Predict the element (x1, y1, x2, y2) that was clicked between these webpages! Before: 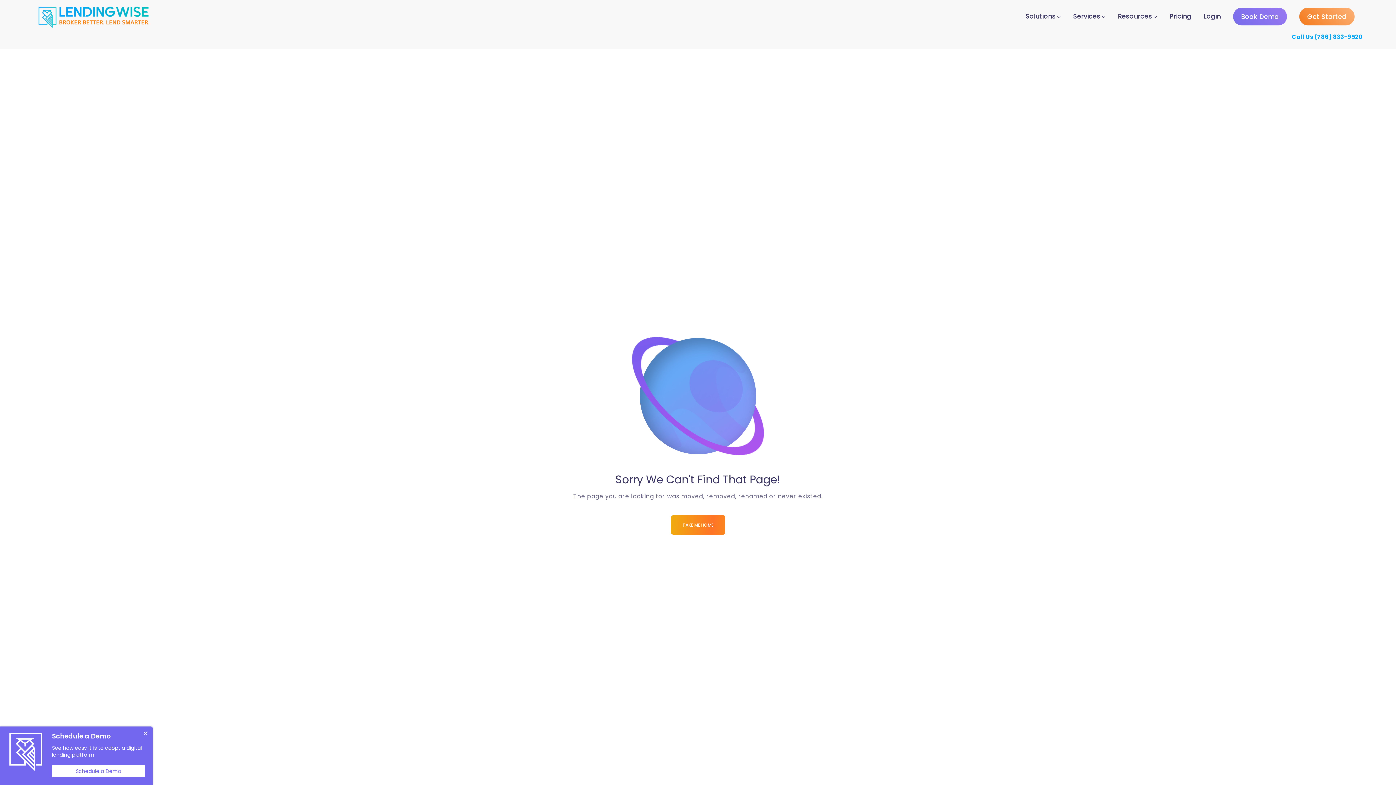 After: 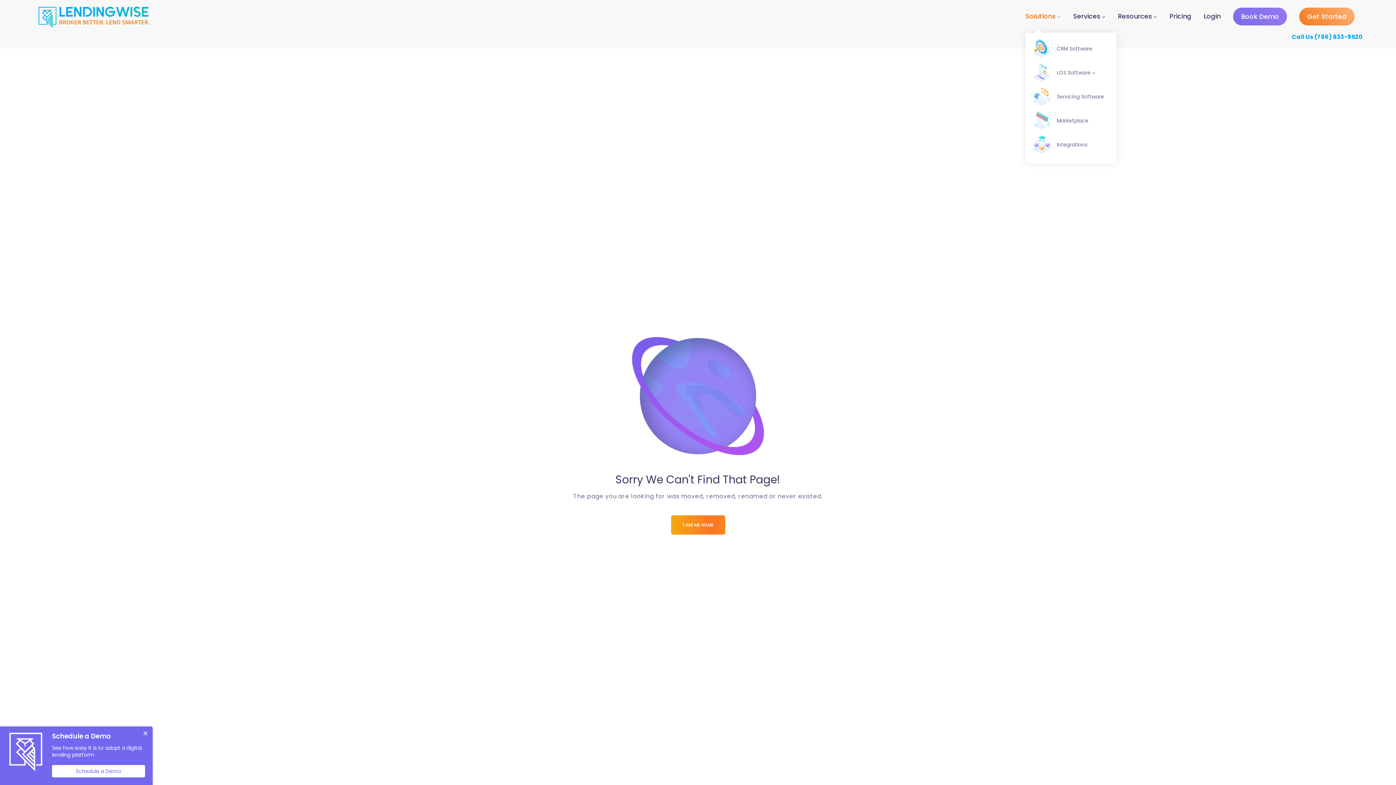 Action: label: Solutions bbox: (1025, 0, 1061, 32)